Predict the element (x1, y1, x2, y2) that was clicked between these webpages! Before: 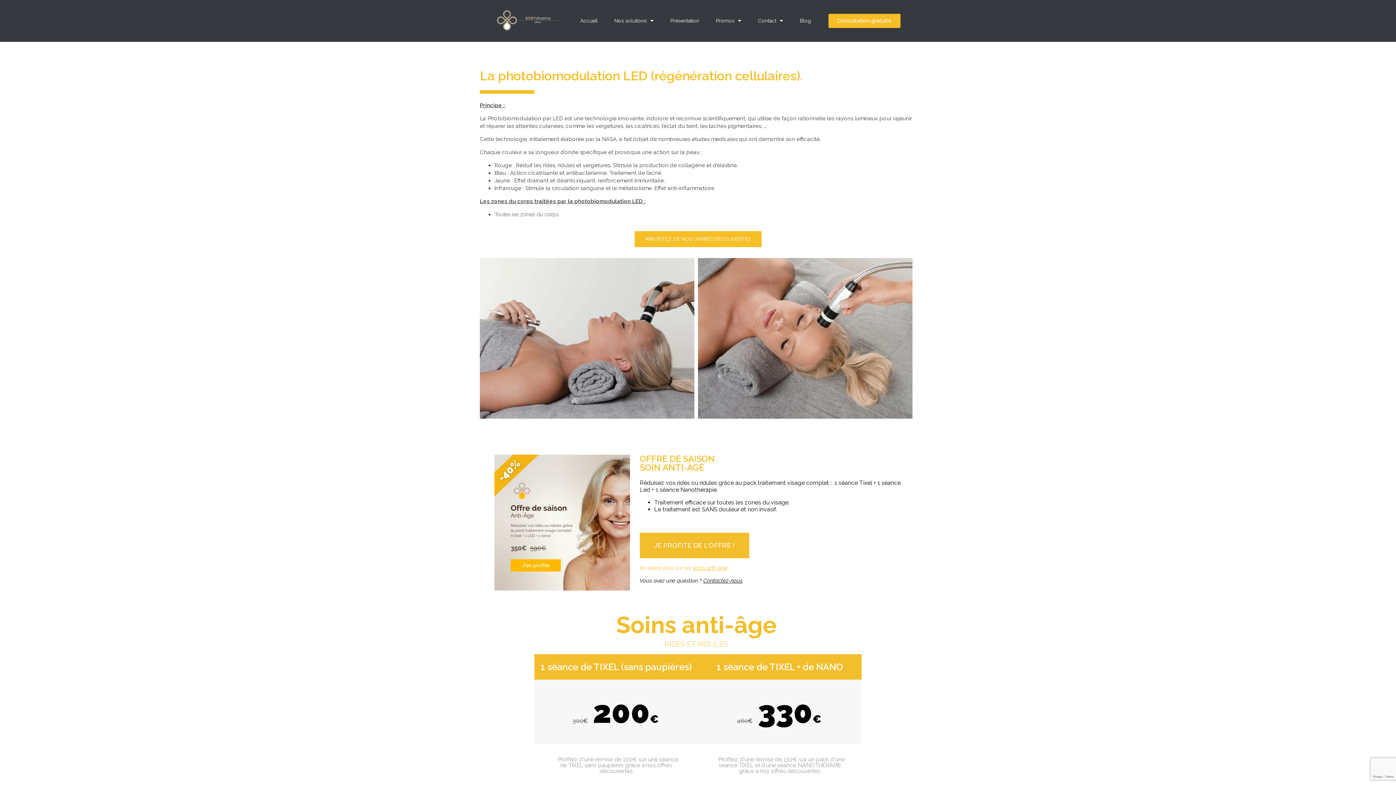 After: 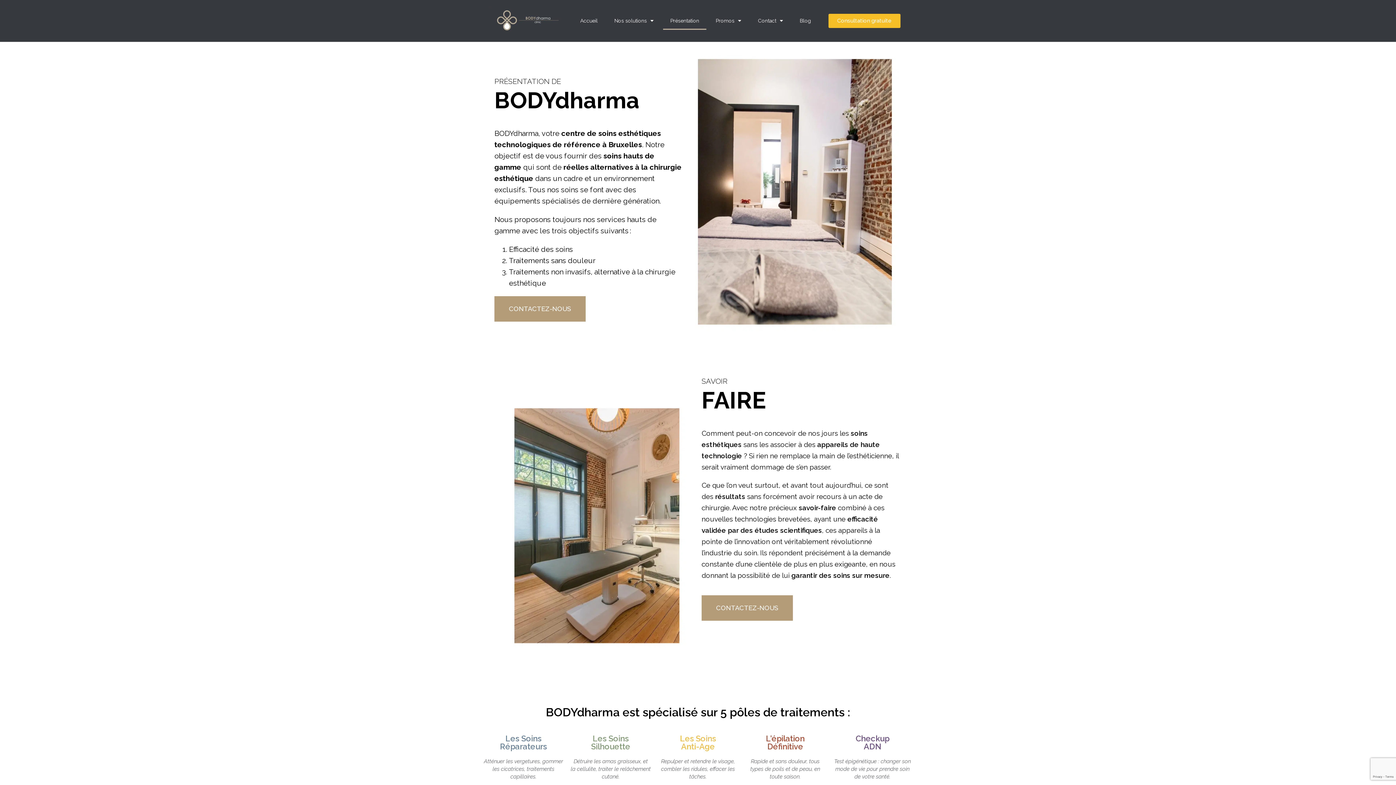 Action: label: Présentation bbox: (663, 11, 706, 29)